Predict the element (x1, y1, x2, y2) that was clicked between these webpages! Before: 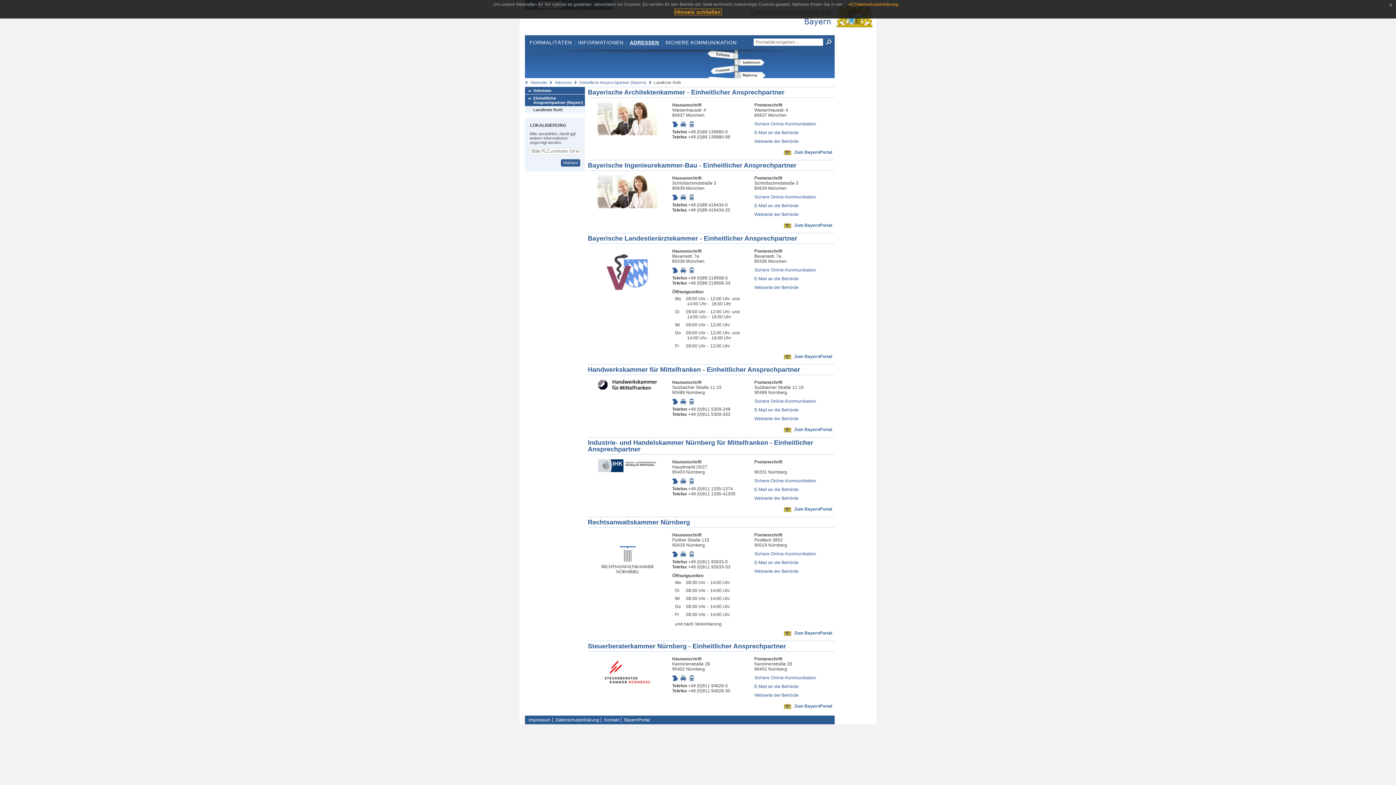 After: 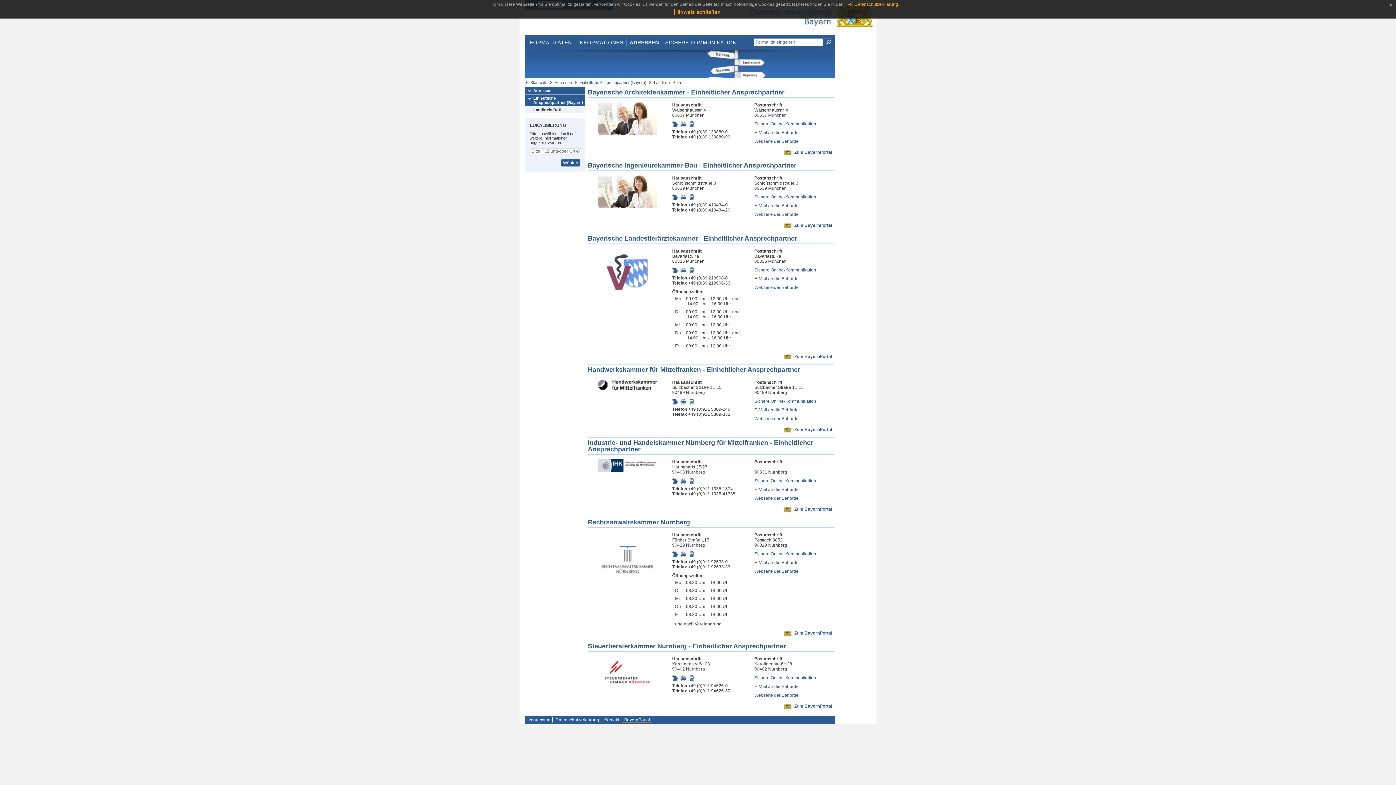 Action: bbox: (622, 717, 652, 722) label: BayernPortal